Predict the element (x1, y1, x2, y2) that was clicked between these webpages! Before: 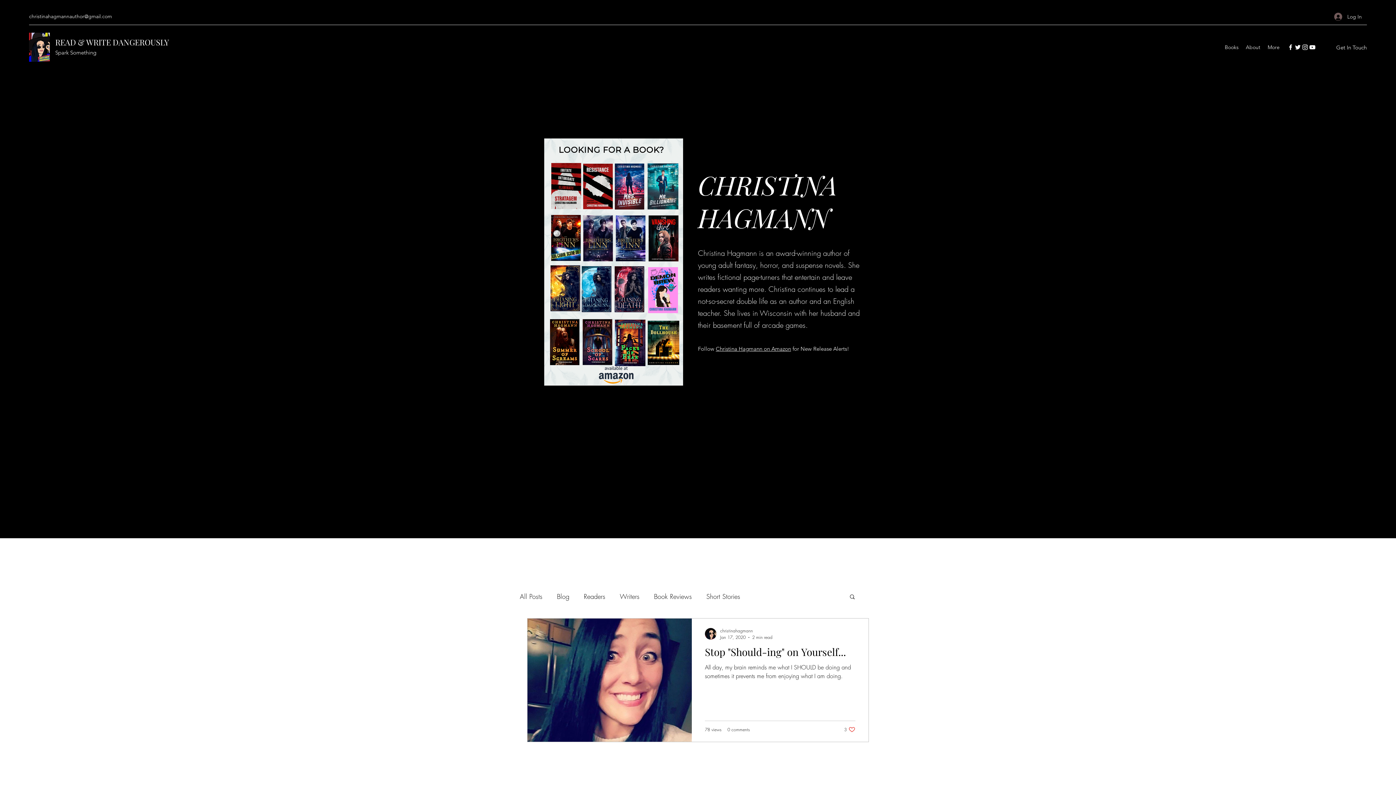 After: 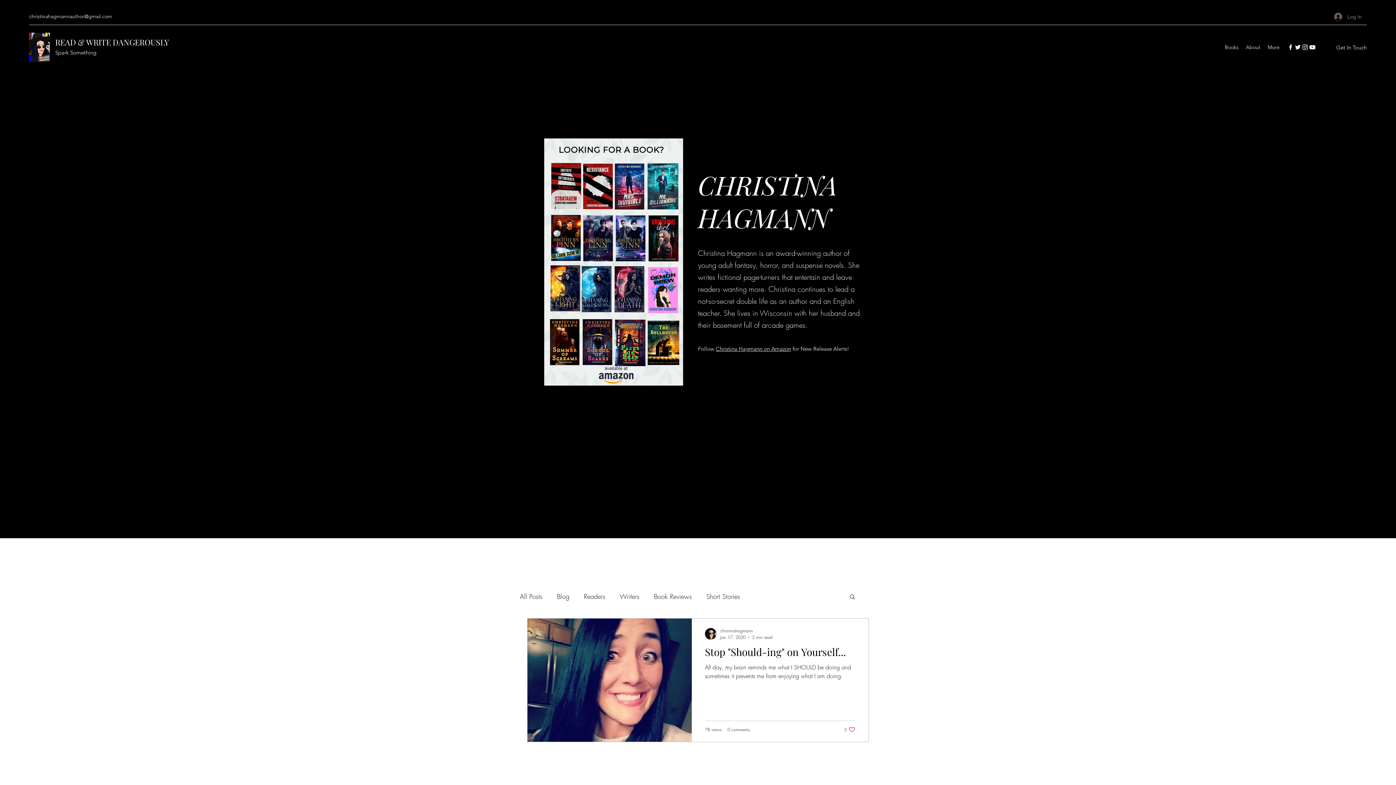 Action: bbox: (1329, 10, 1367, 23) label: Log In